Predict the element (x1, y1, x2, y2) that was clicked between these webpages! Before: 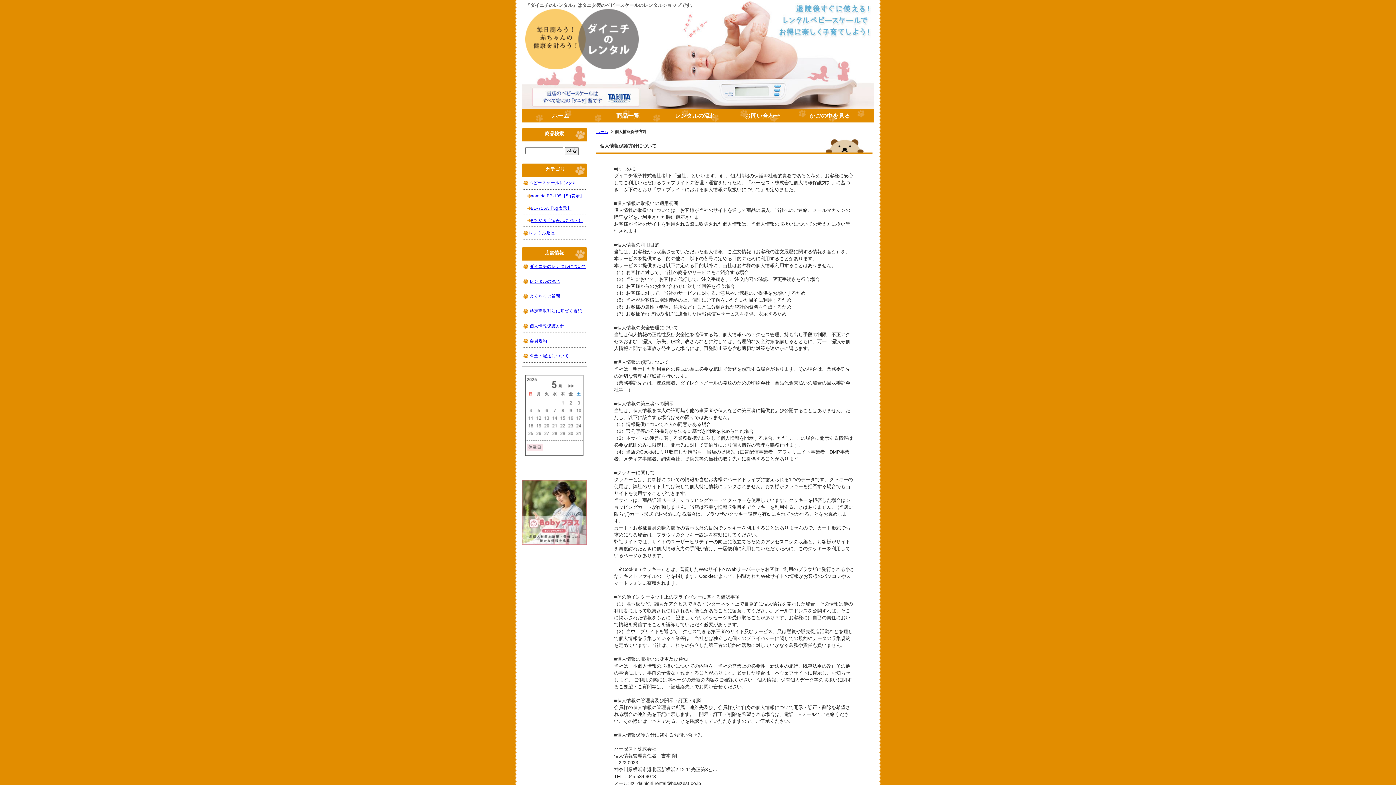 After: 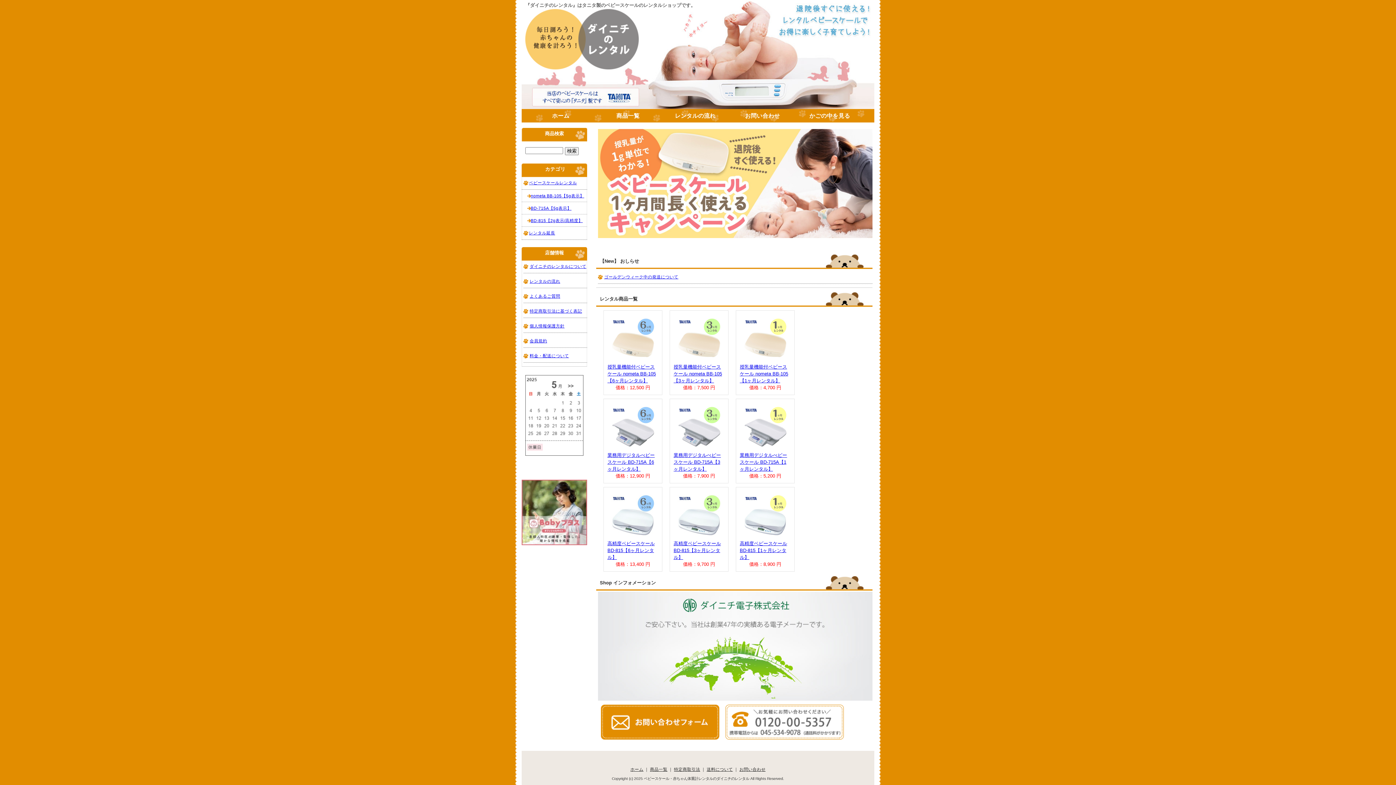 Action: label: ホーム bbox: (596, 129, 613, 133)